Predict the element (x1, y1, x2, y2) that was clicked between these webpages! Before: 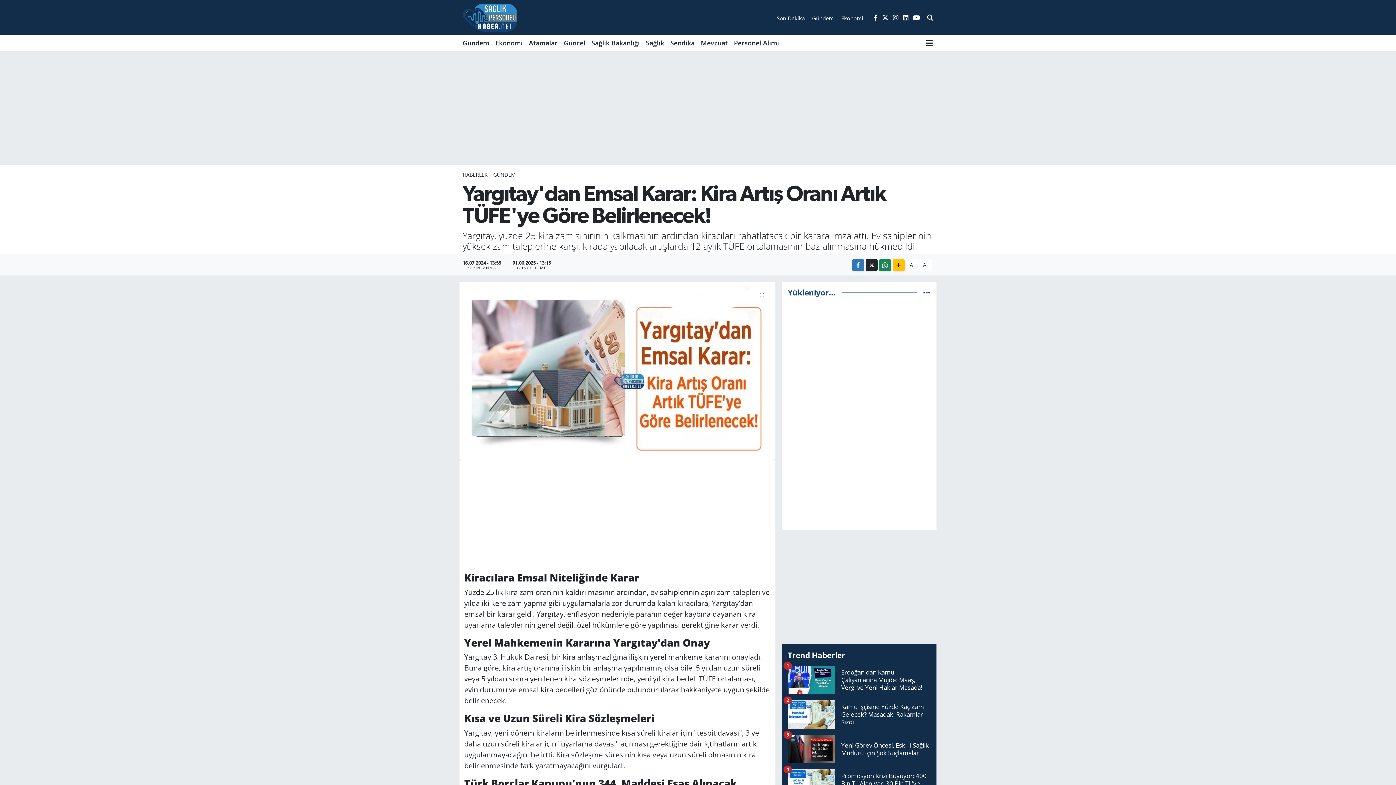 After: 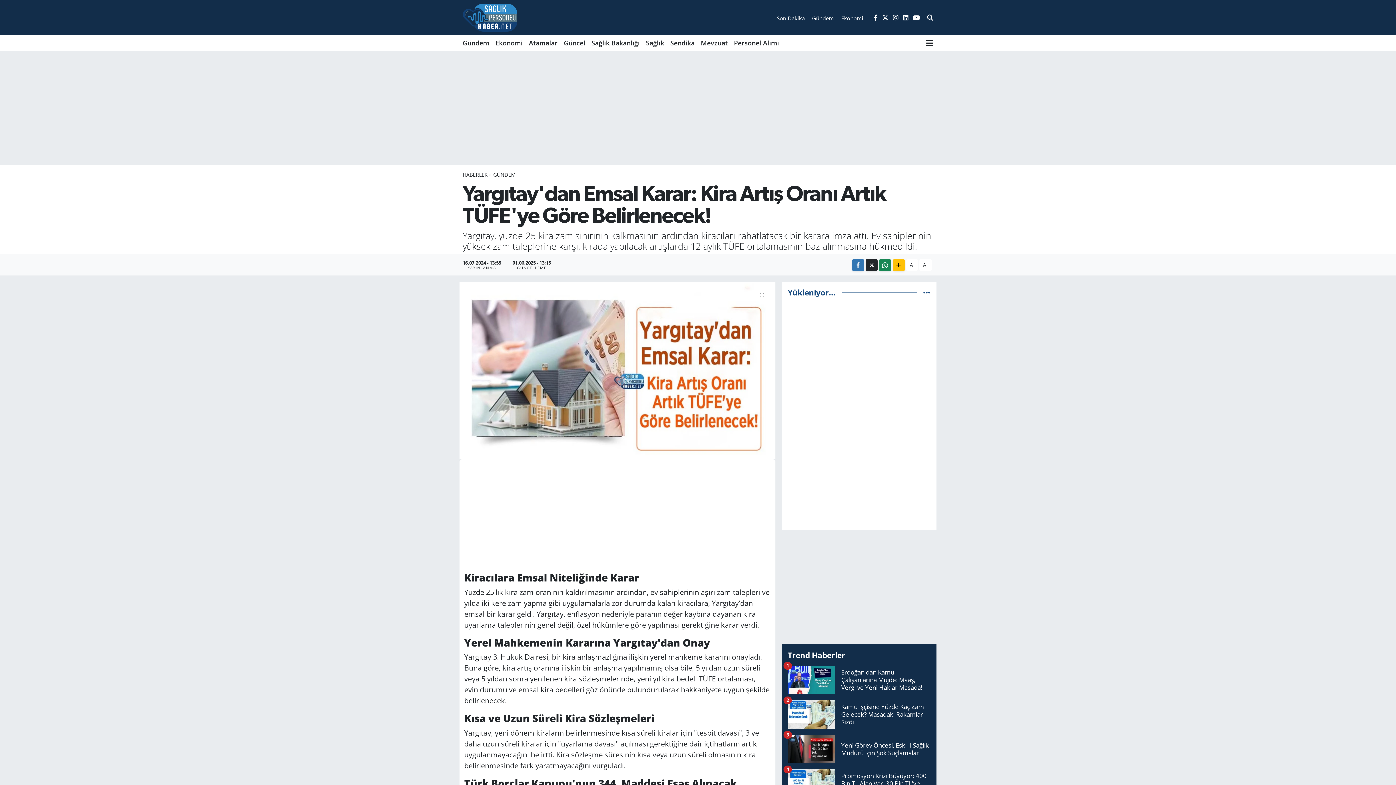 Action: bbox: (882, 13, 888, 21)